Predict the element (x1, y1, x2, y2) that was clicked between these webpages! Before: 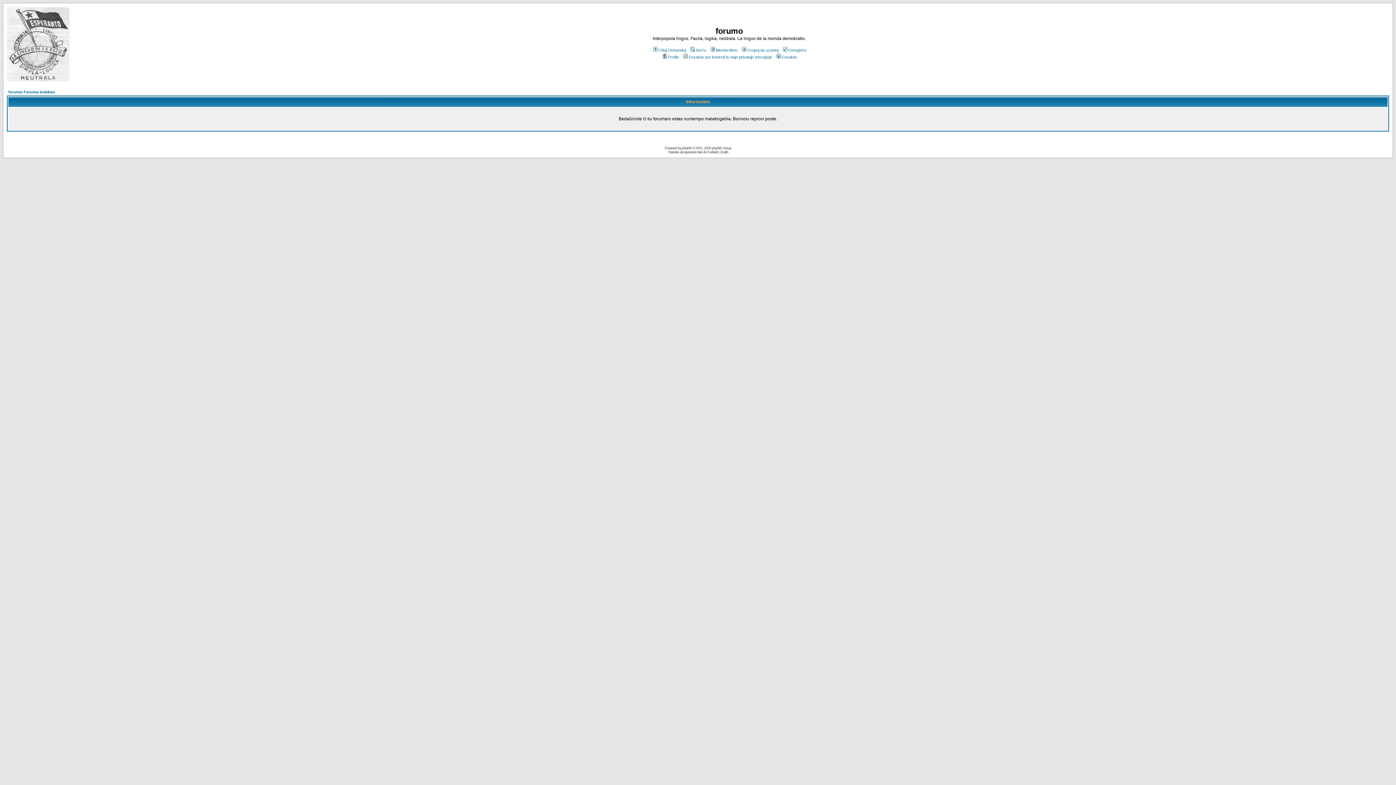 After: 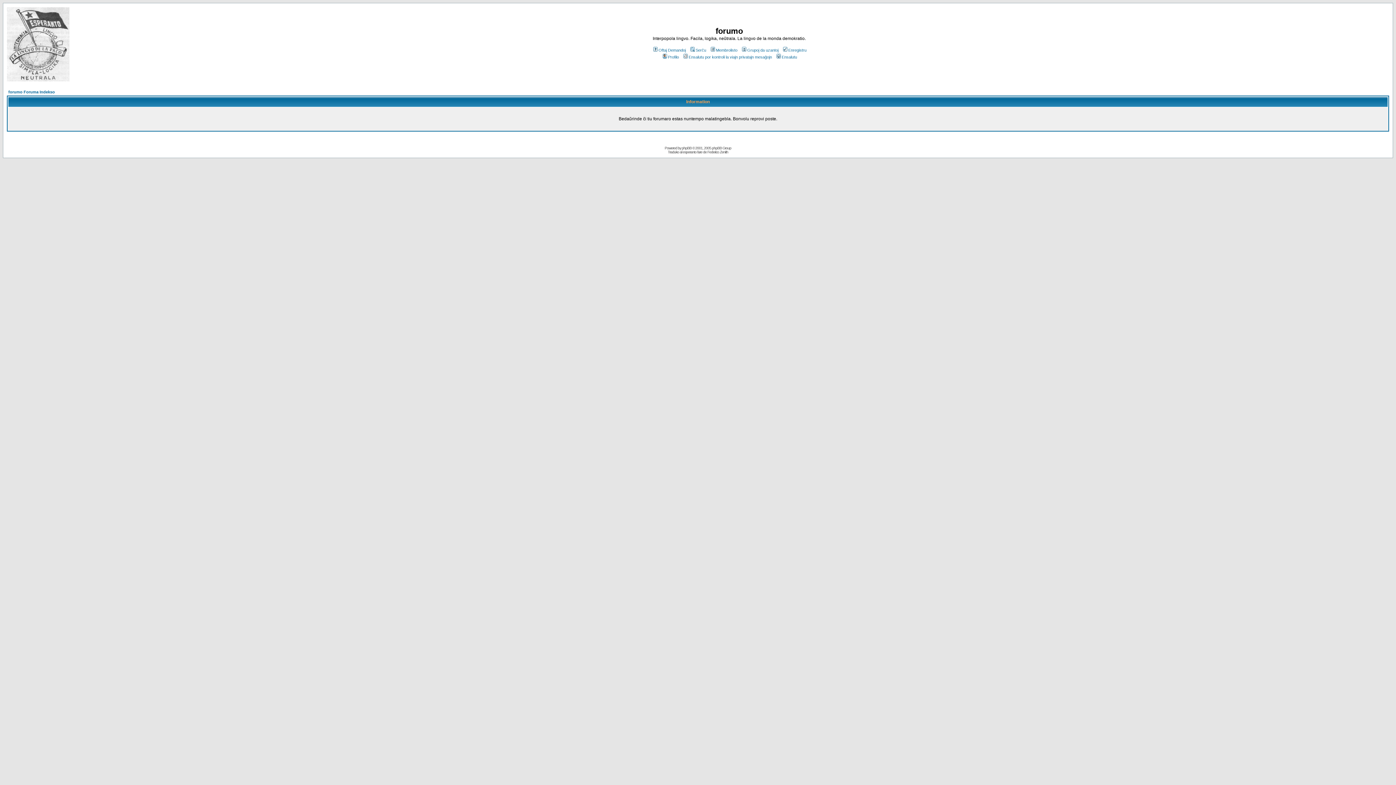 Action: label: Oftaj Demandoj bbox: (652, 48, 686, 52)